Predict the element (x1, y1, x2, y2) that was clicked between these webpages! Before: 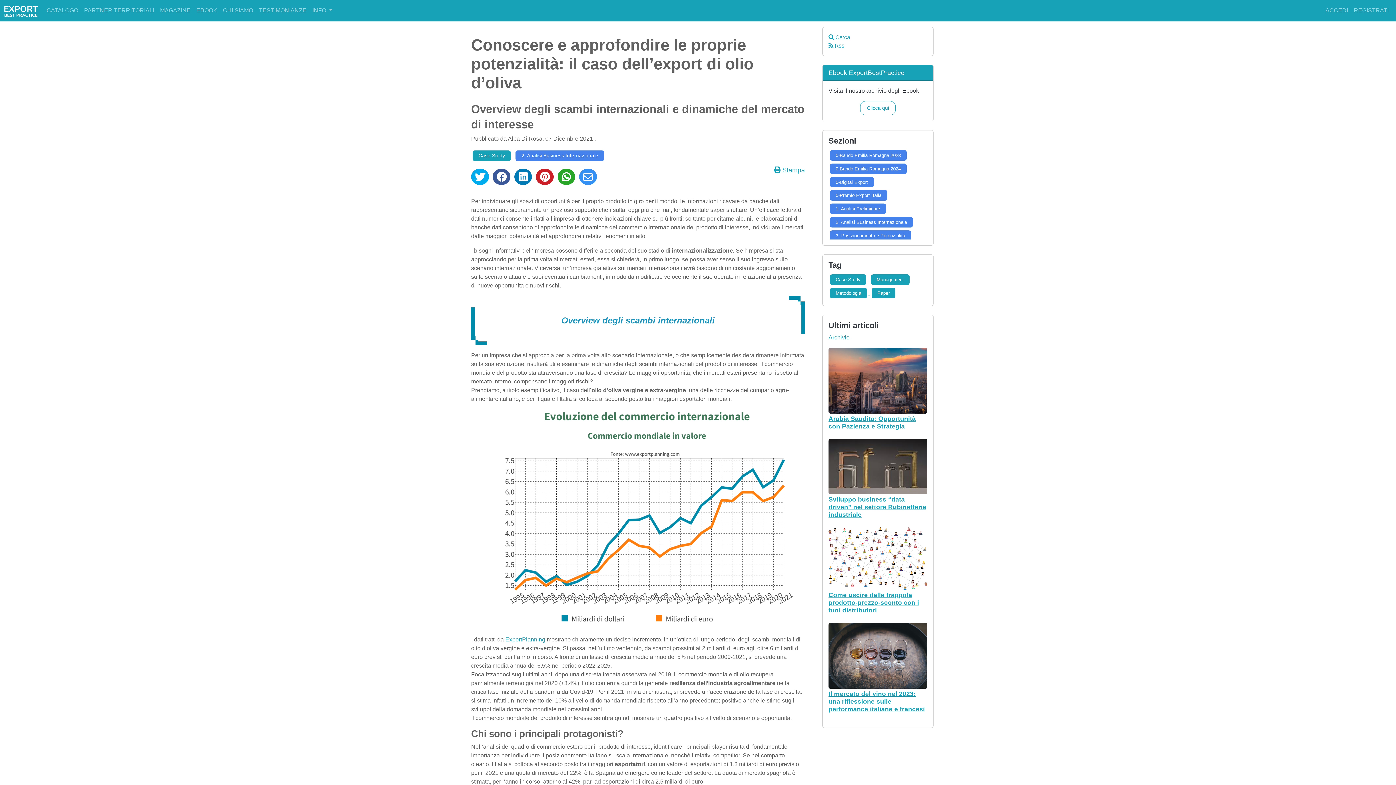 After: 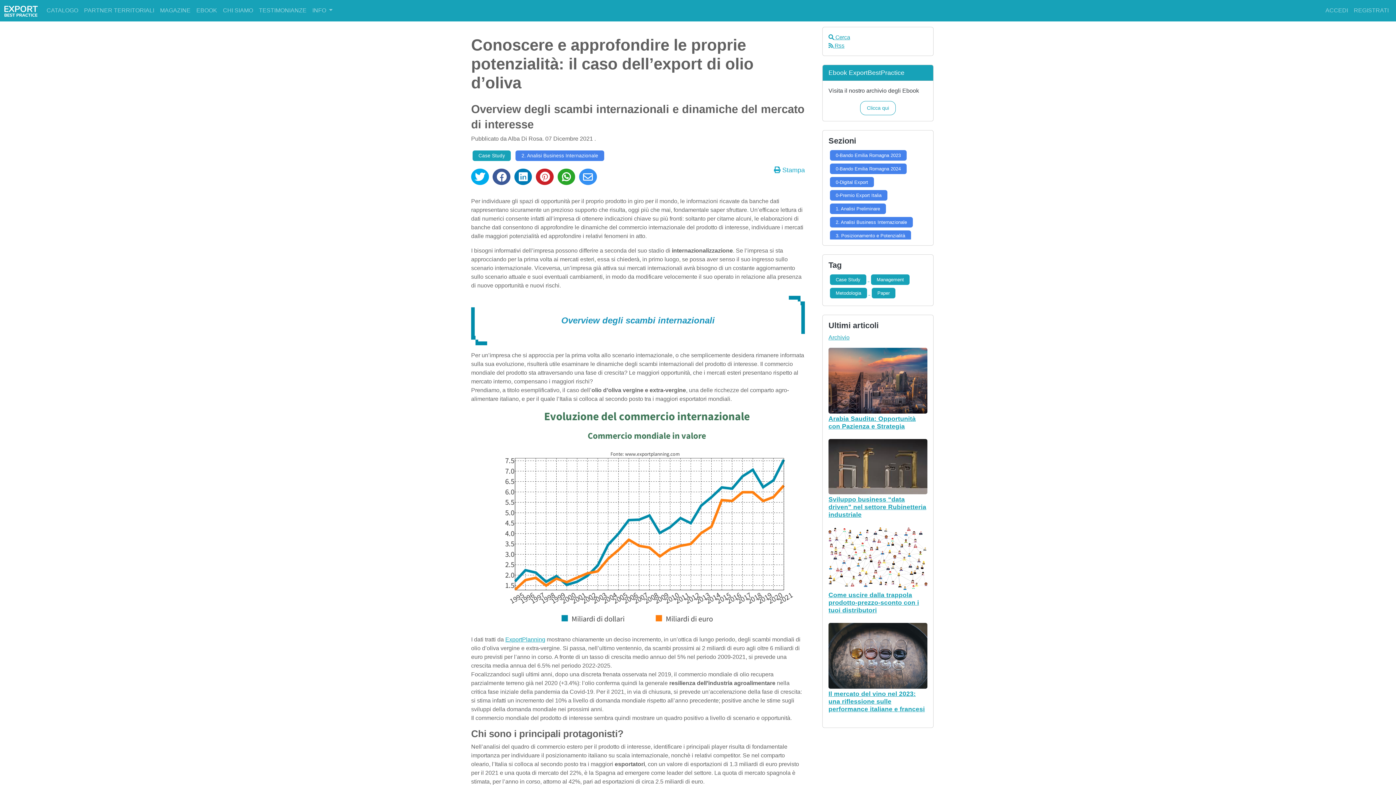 Action: label:  Stampa bbox: (774, 165, 805, 175)